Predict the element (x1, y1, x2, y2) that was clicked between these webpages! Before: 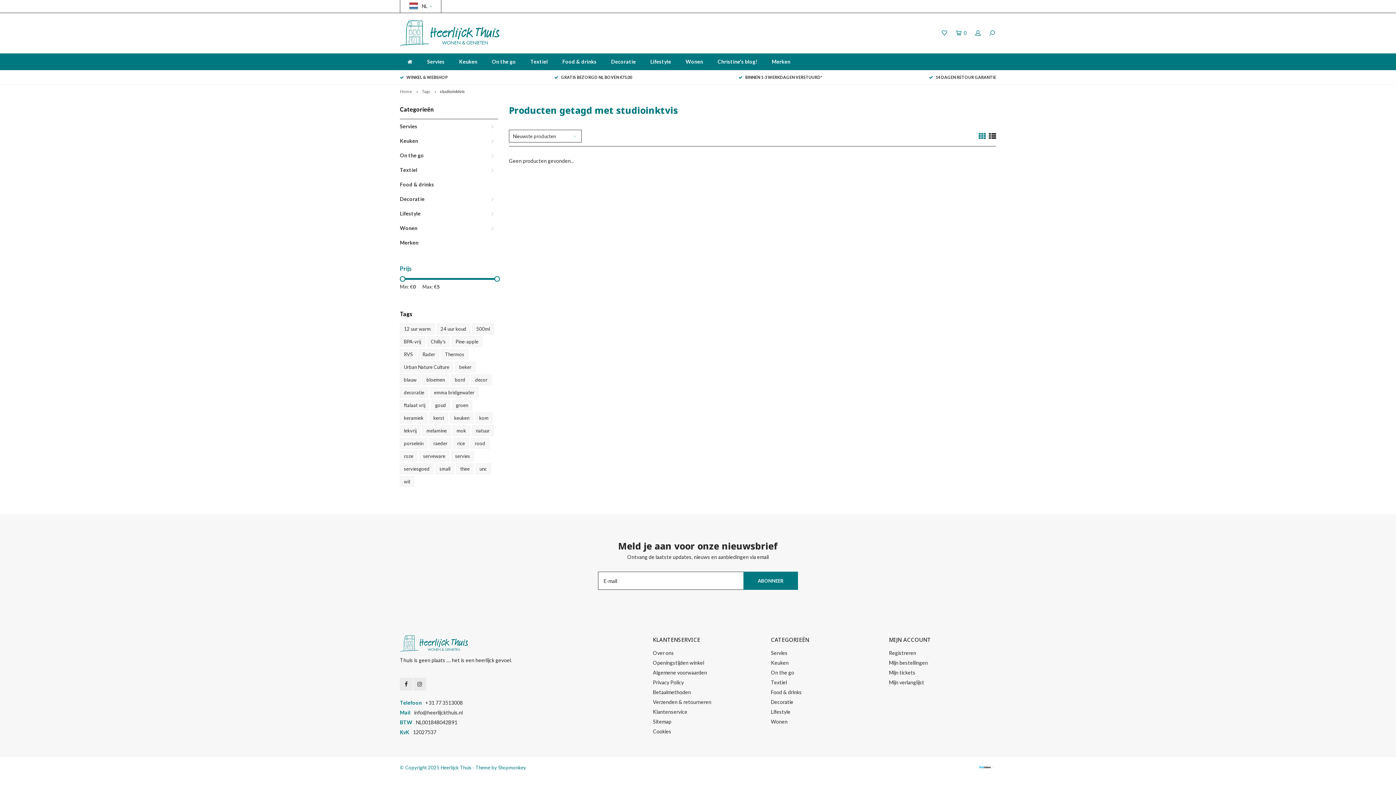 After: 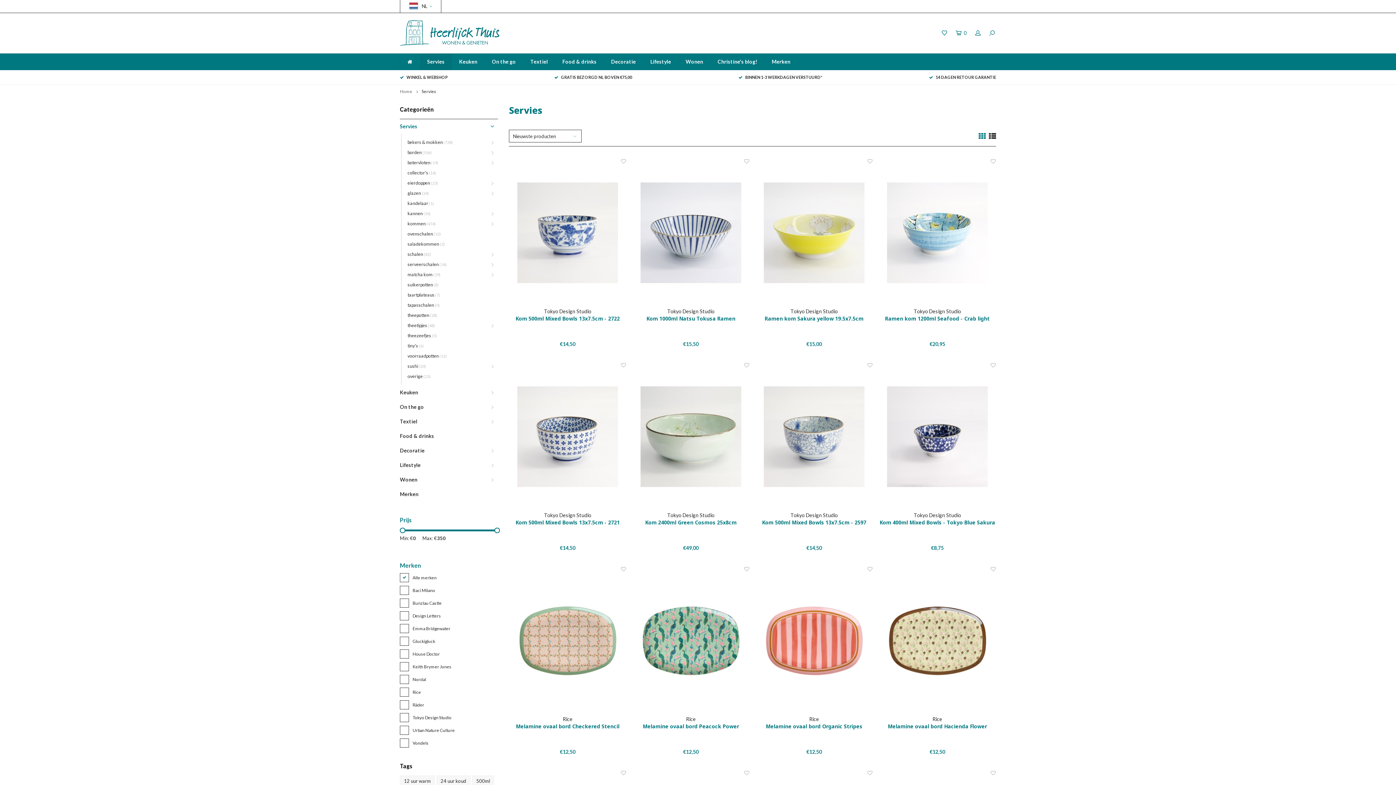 Action: label: Servies bbox: (400, 119, 498, 133)